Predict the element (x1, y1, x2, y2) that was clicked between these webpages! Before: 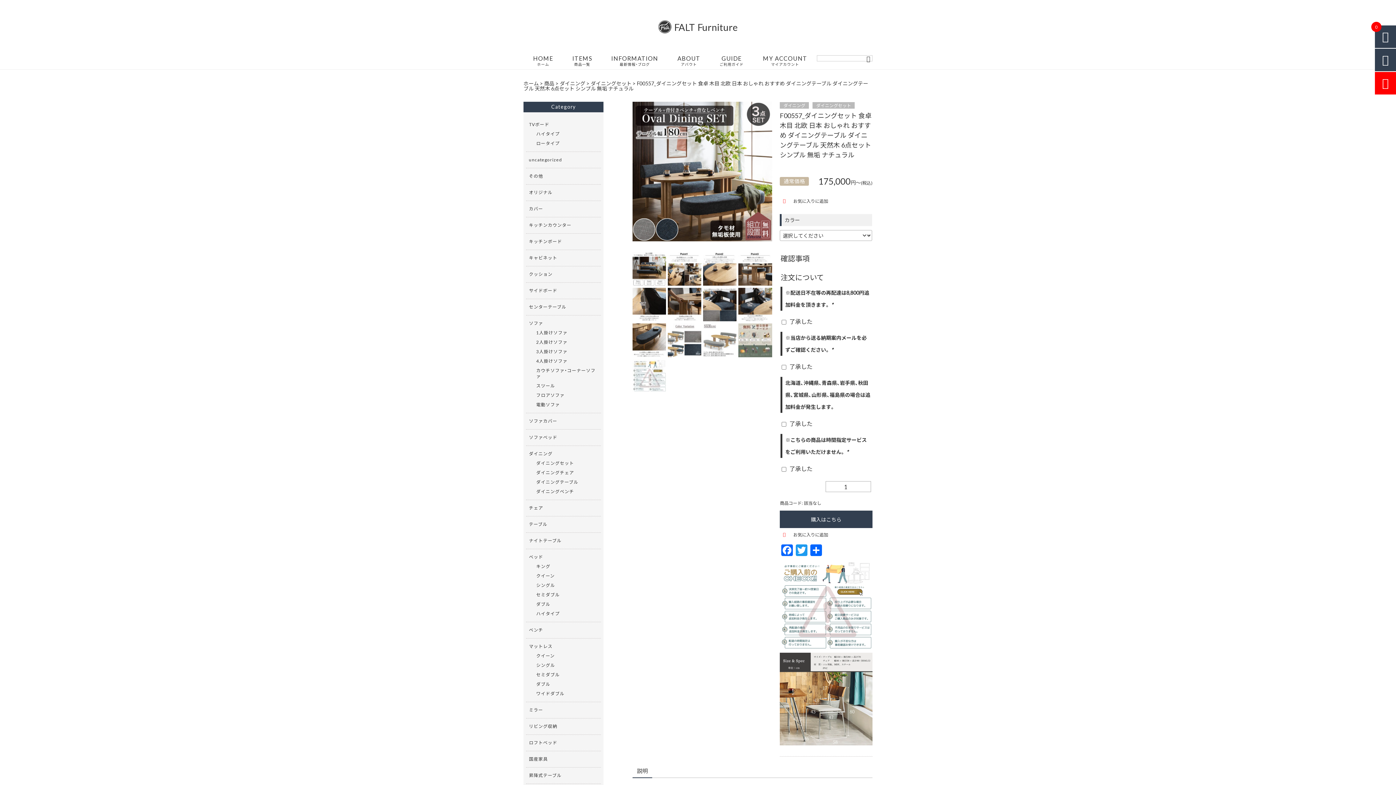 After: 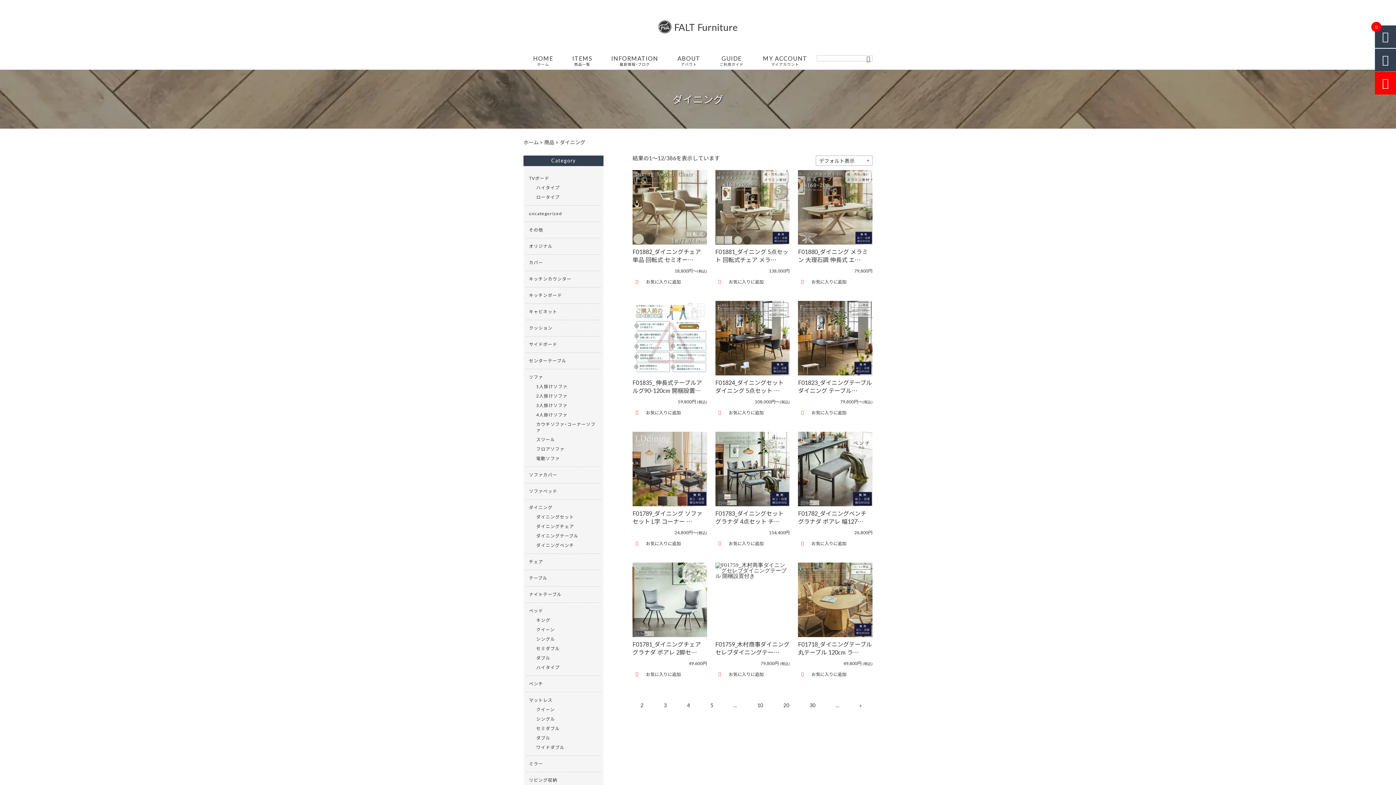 Action: label: ダイニング bbox: (780, 102, 809, 108)